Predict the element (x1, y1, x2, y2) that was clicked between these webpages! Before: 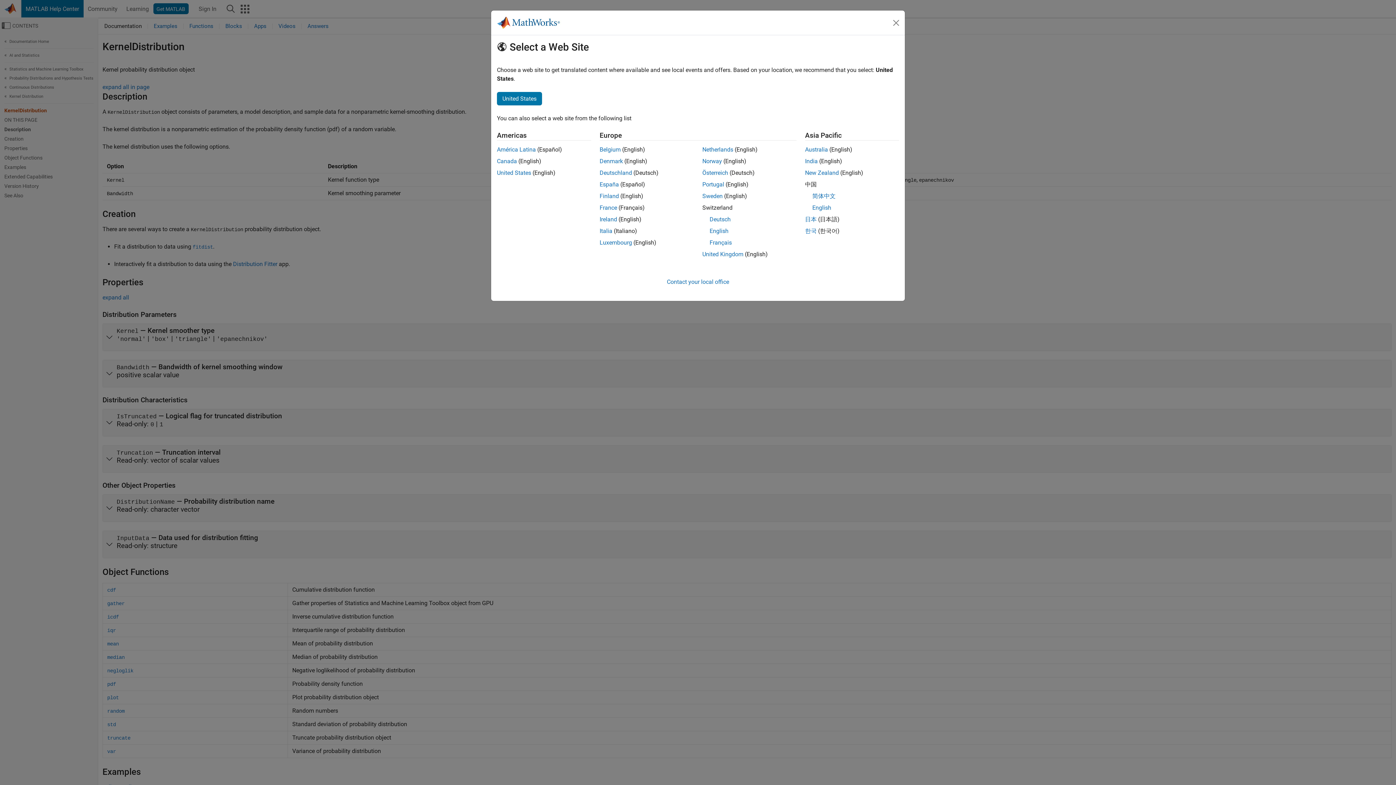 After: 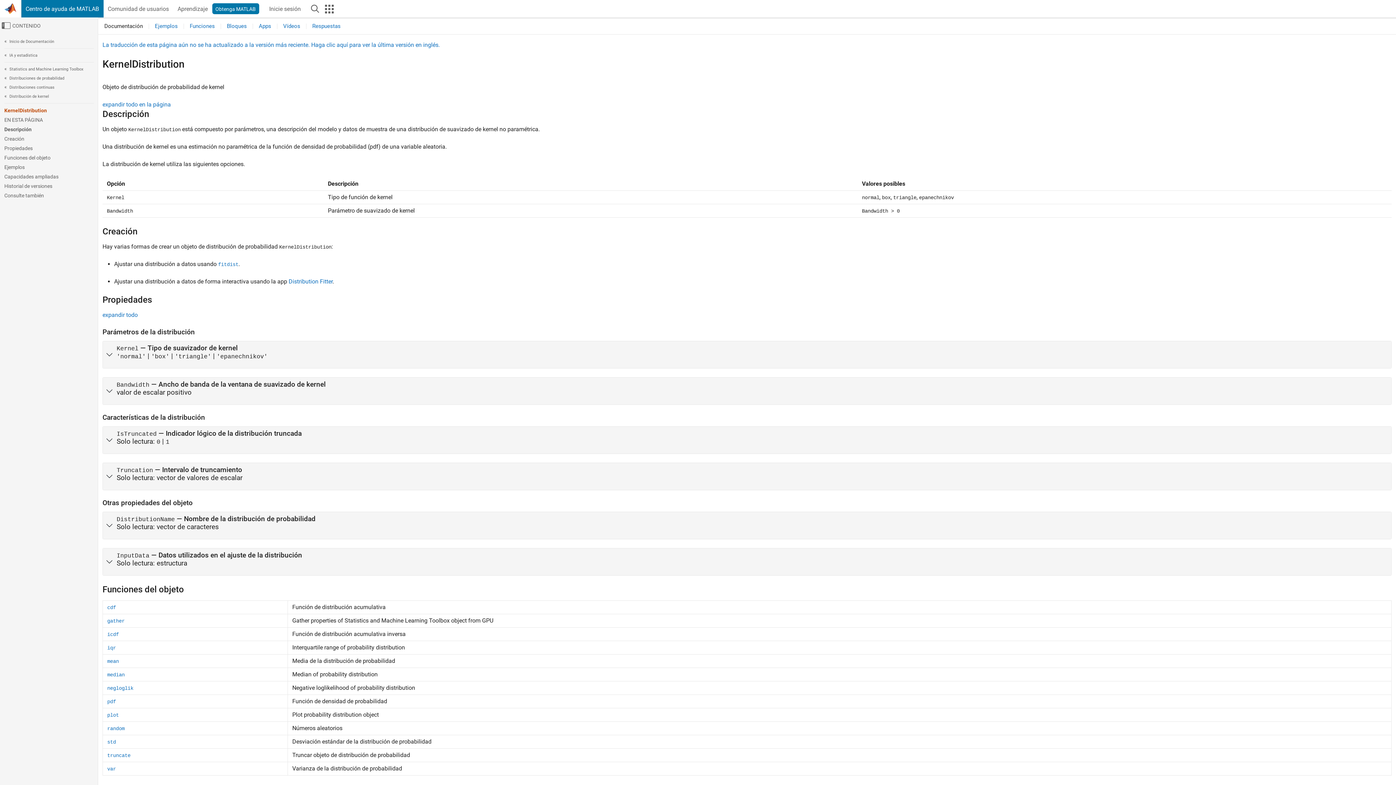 Action: bbox: (599, 181, 619, 188) label: España